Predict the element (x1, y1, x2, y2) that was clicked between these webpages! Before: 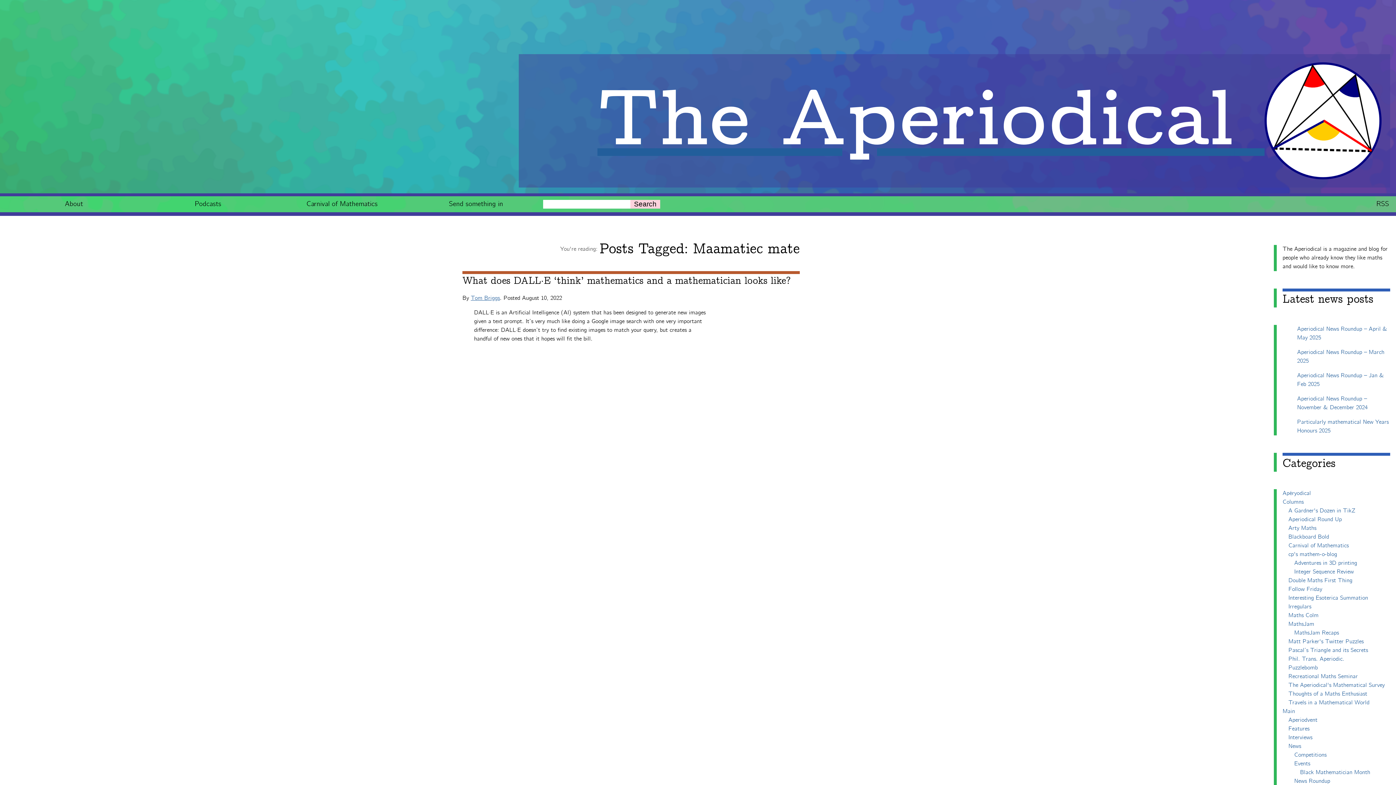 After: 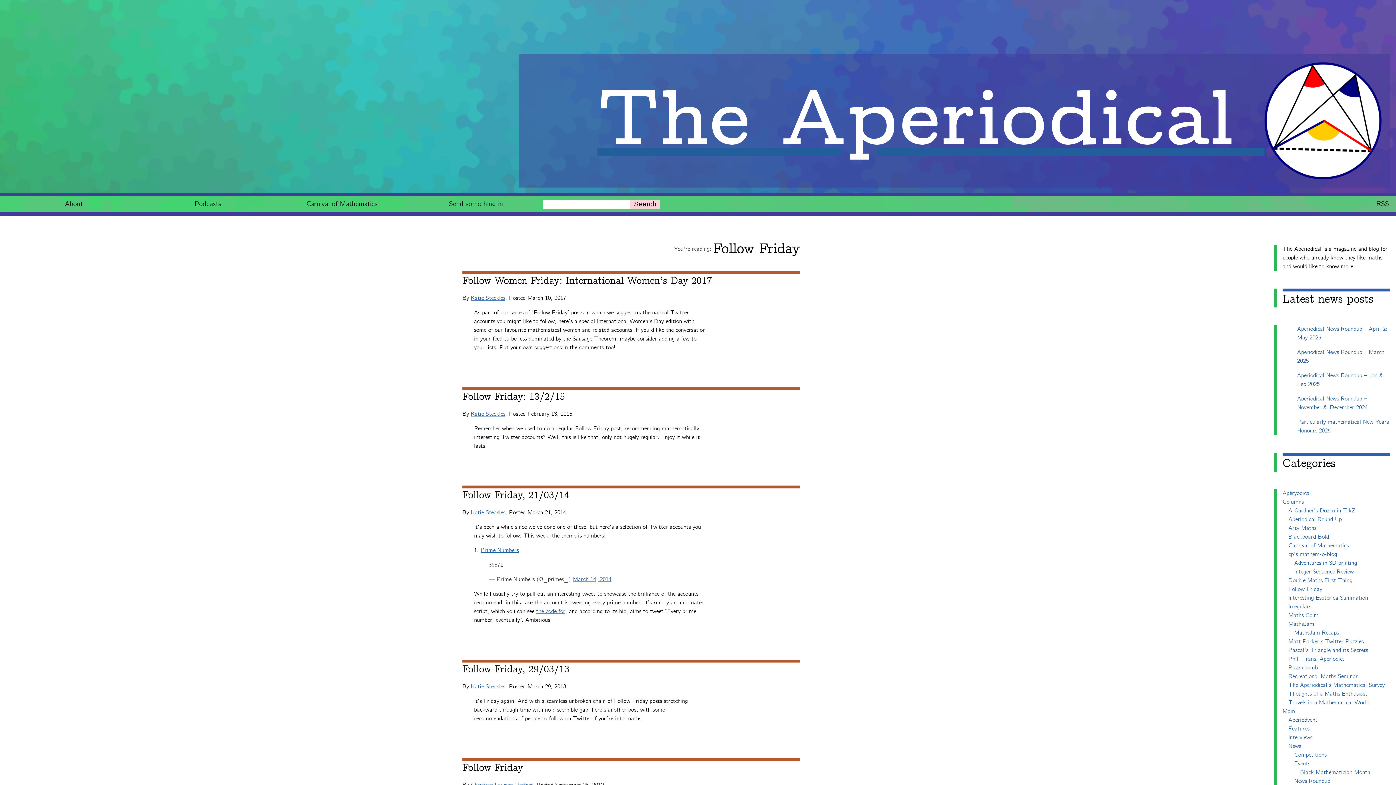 Action: label: Follow Friday bbox: (1288, 586, 1322, 592)